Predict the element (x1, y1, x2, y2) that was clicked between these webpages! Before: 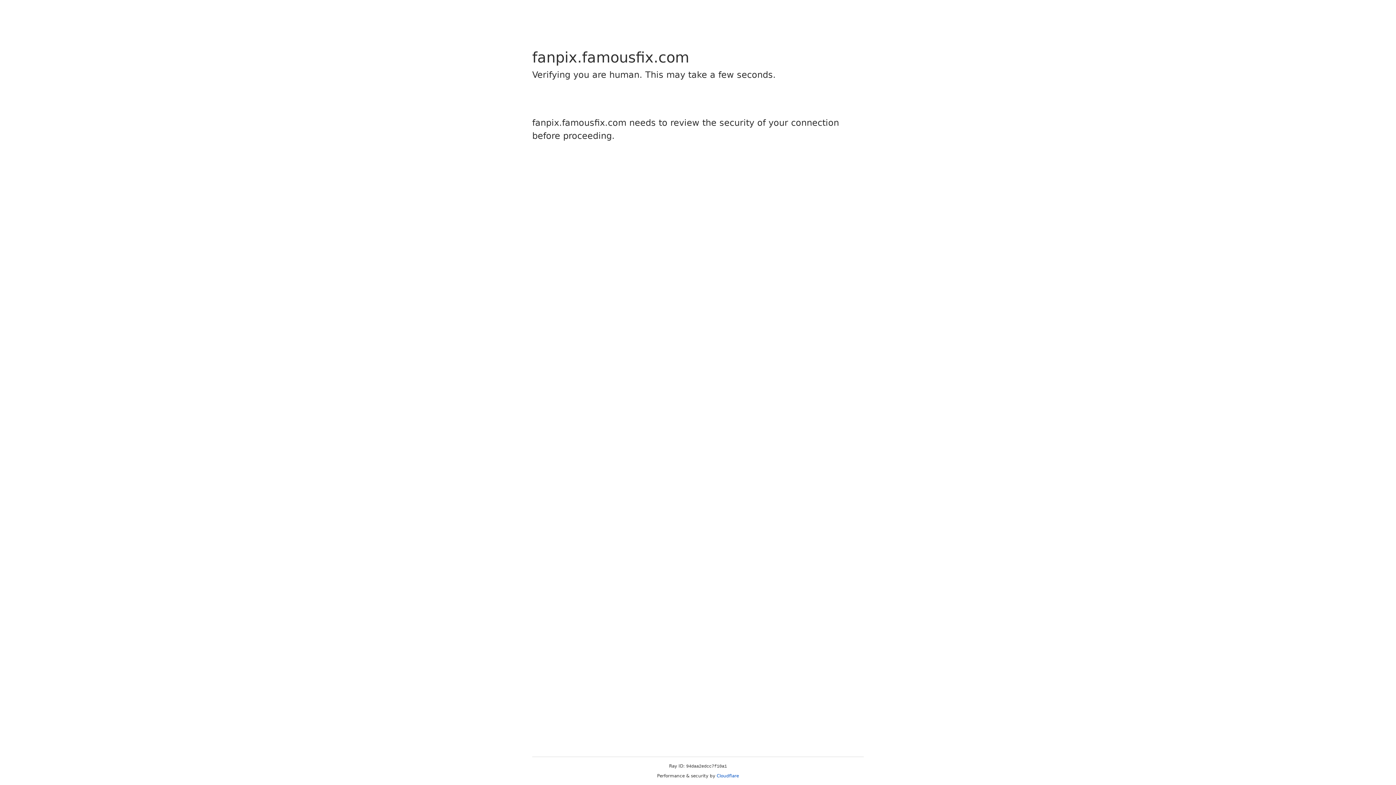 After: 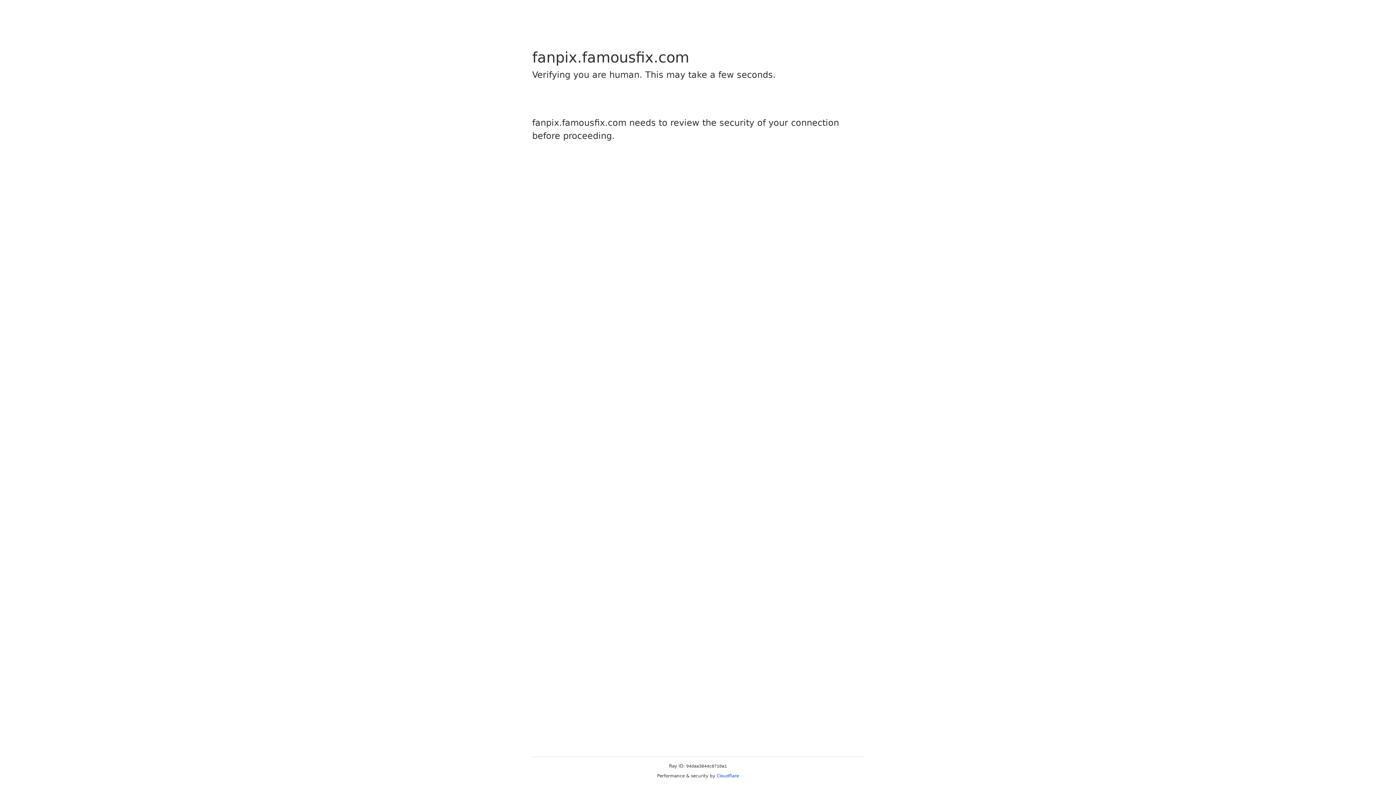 Action: bbox: (716, 773, 739, 778) label: Cloudflare